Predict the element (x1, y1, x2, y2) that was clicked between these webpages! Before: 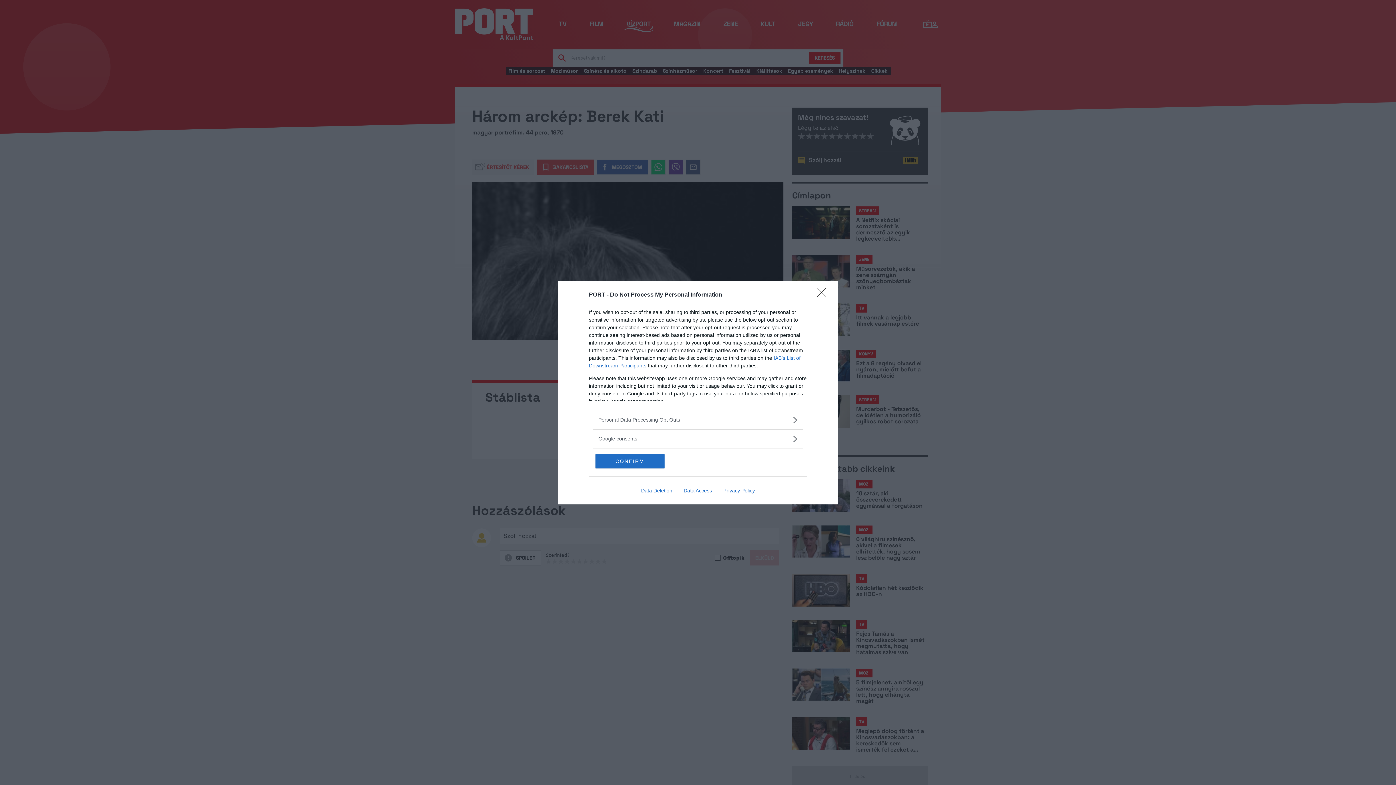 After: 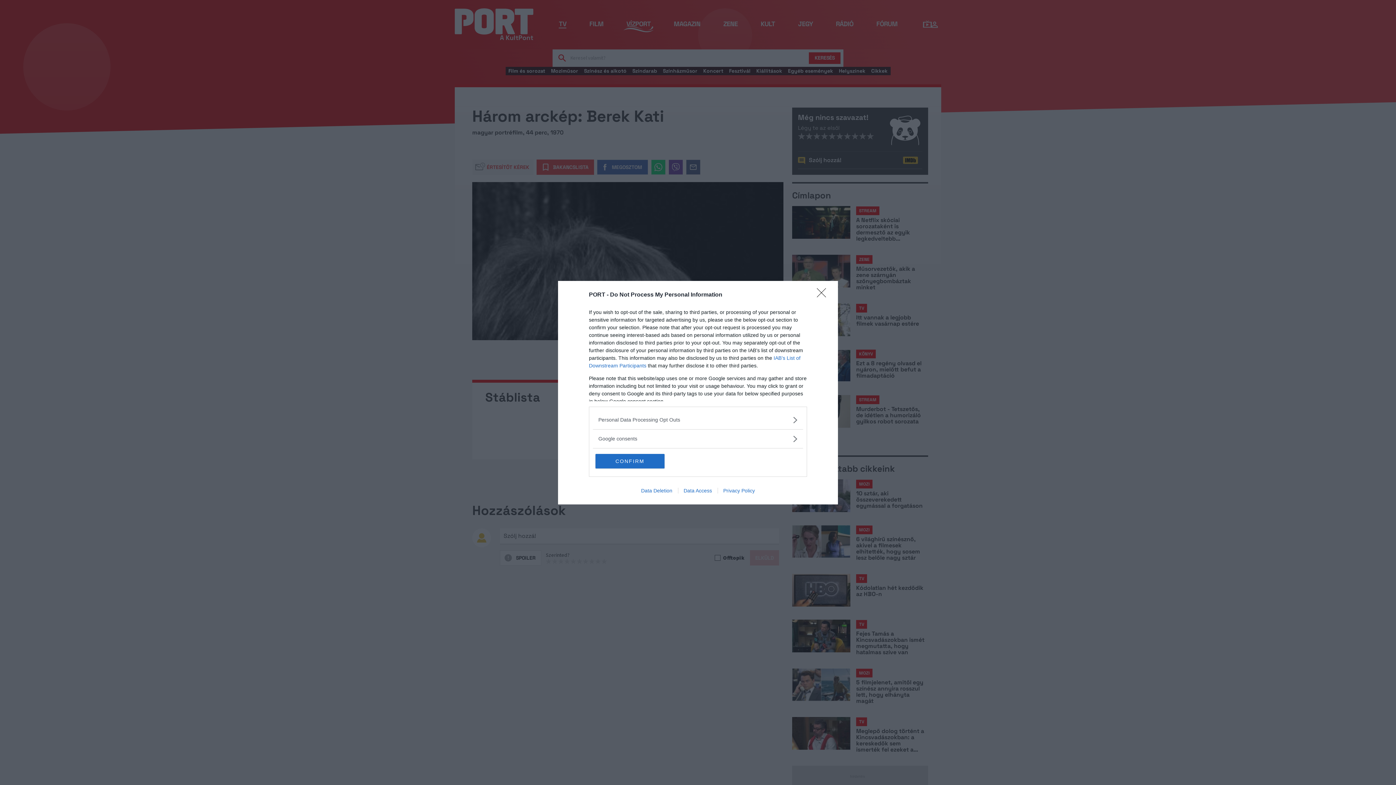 Action: label: Data Deletion bbox: (635, 487, 678, 493)